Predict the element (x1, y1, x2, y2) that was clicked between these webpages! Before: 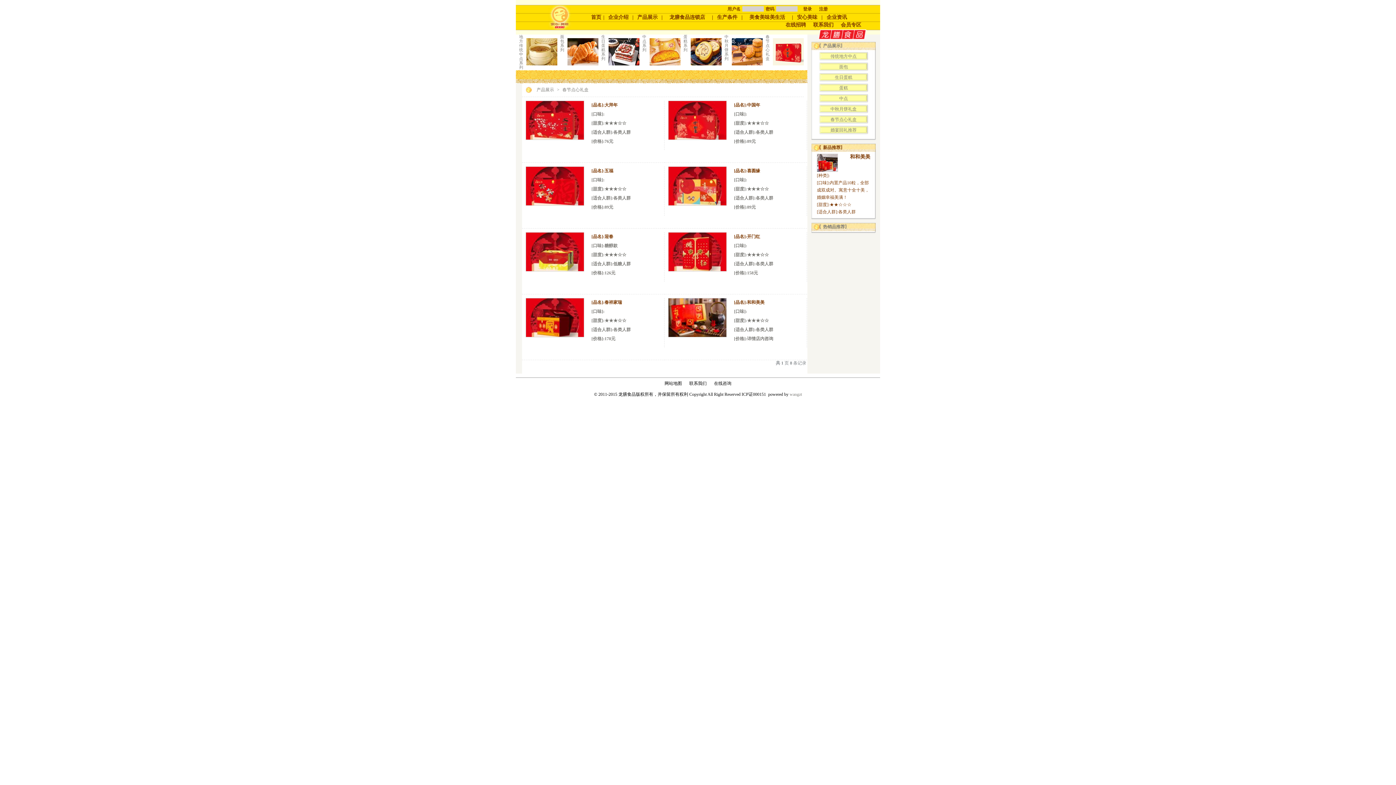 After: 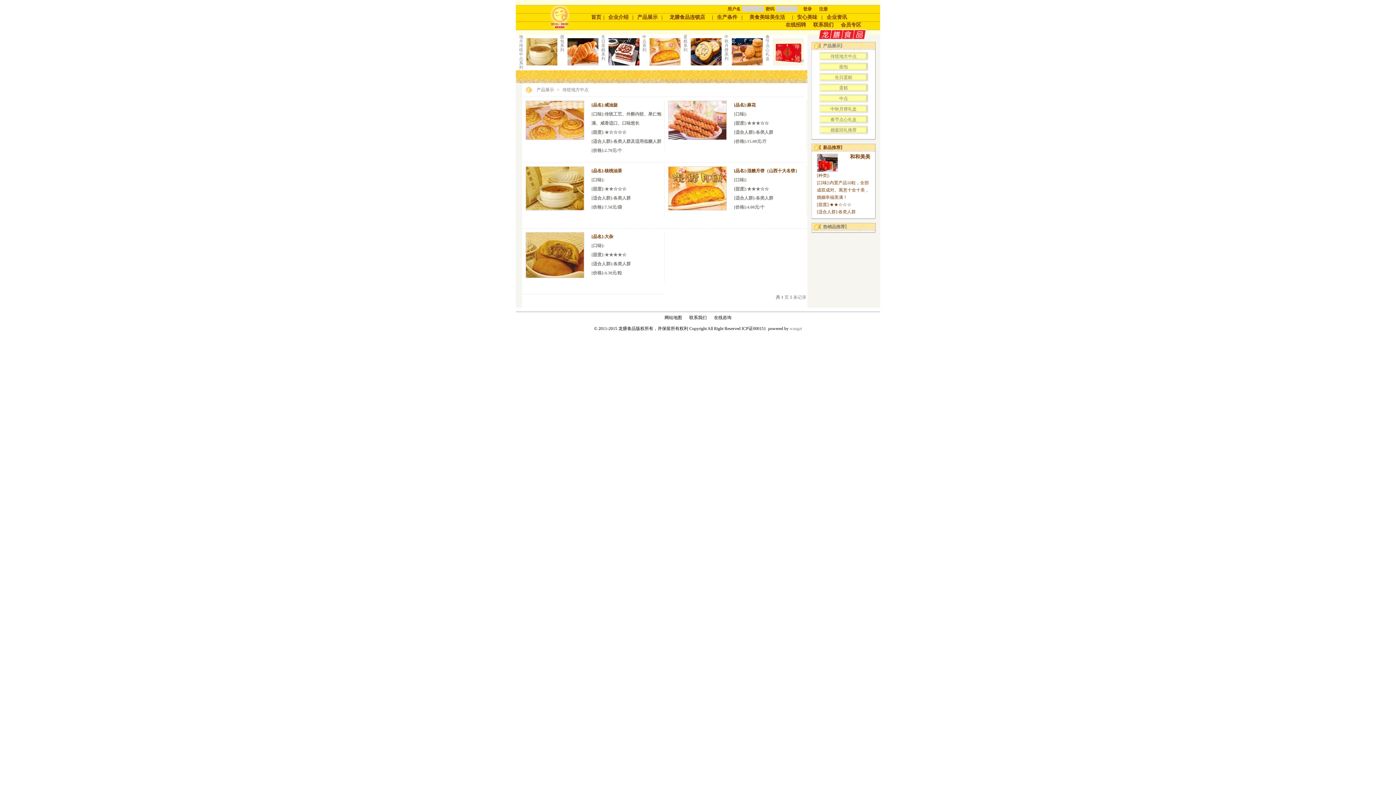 Action: label: 产品展示 bbox: (637, 14, 657, 20)